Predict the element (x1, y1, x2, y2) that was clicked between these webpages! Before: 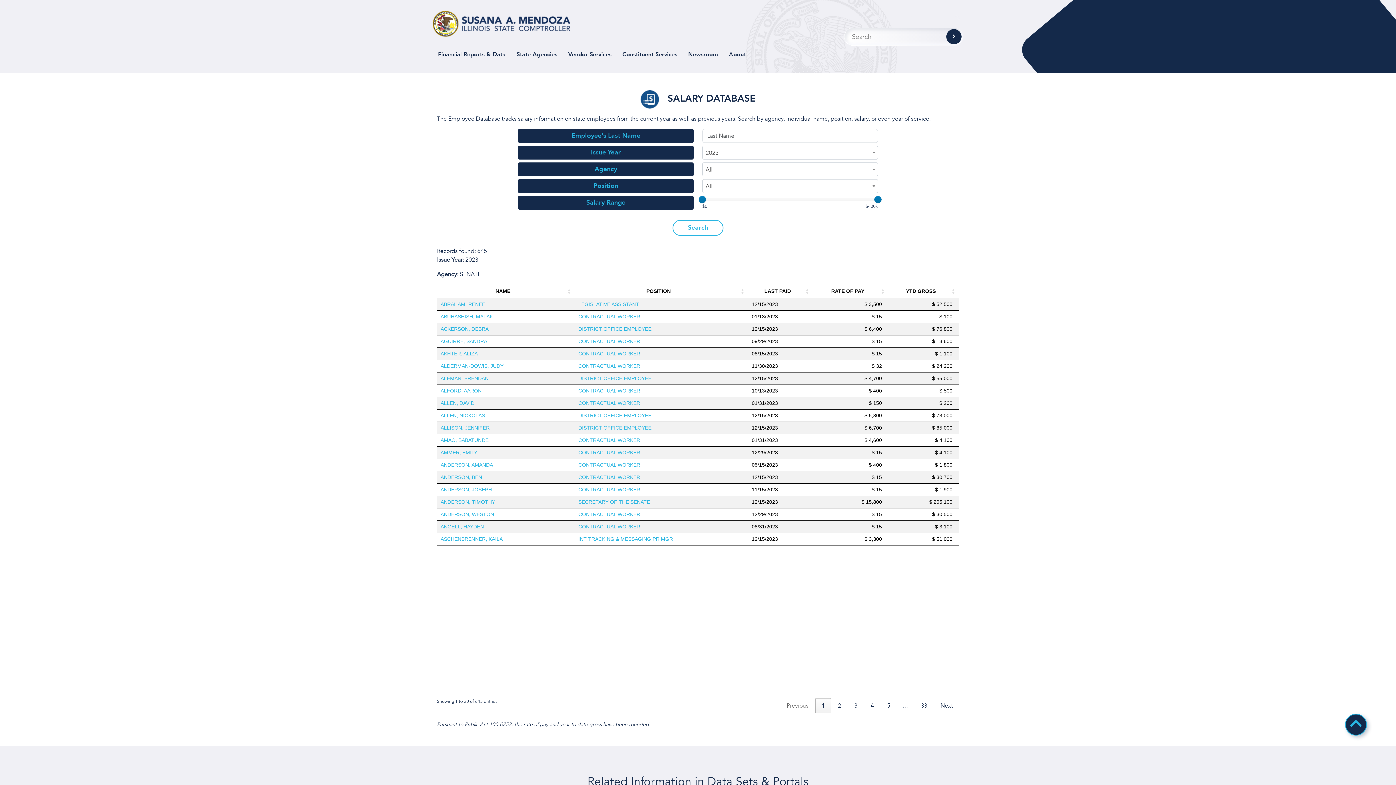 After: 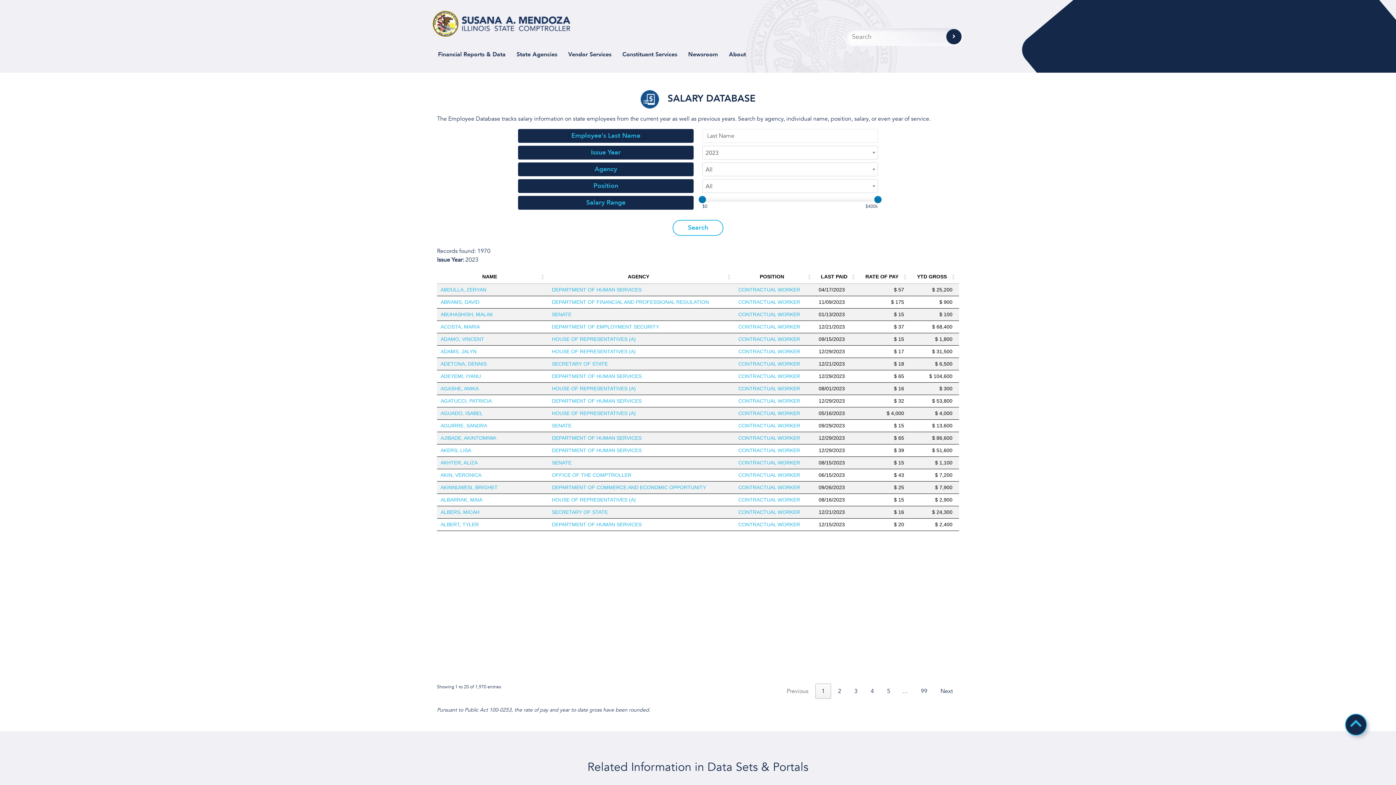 Action: label: CONTRACTUAL WORKER bbox: (578, 449, 640, 455)